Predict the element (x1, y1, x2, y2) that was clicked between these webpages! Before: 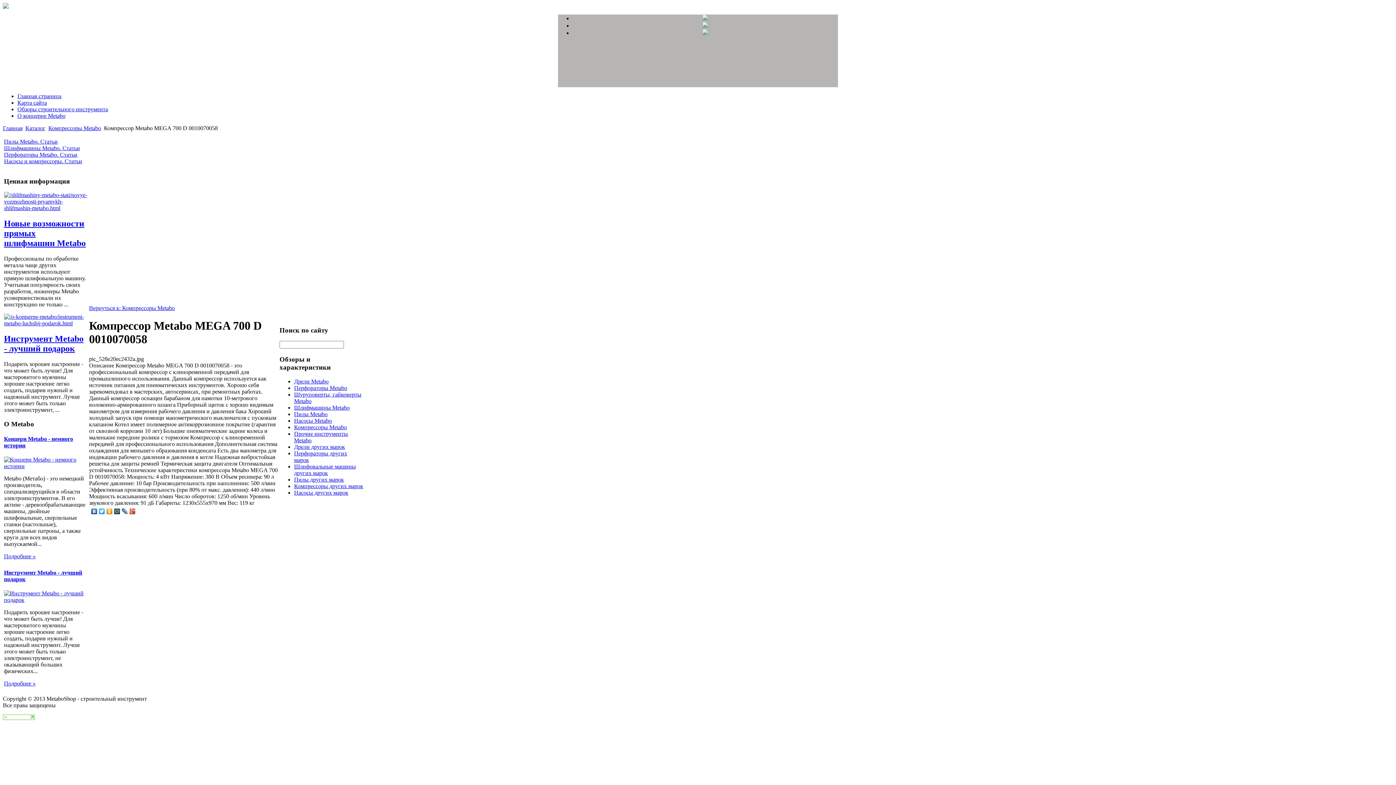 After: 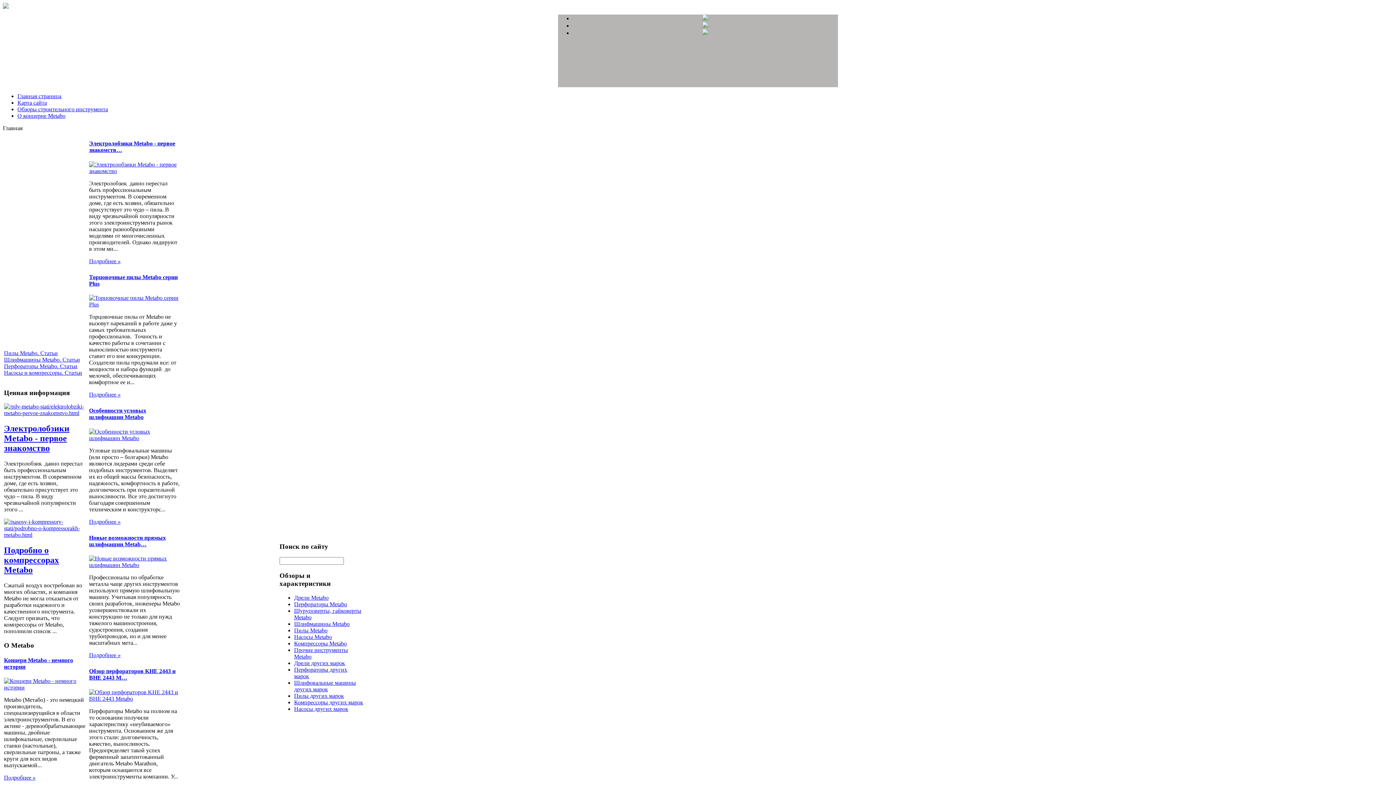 Action: bbox: (2, 3, 8, 9)